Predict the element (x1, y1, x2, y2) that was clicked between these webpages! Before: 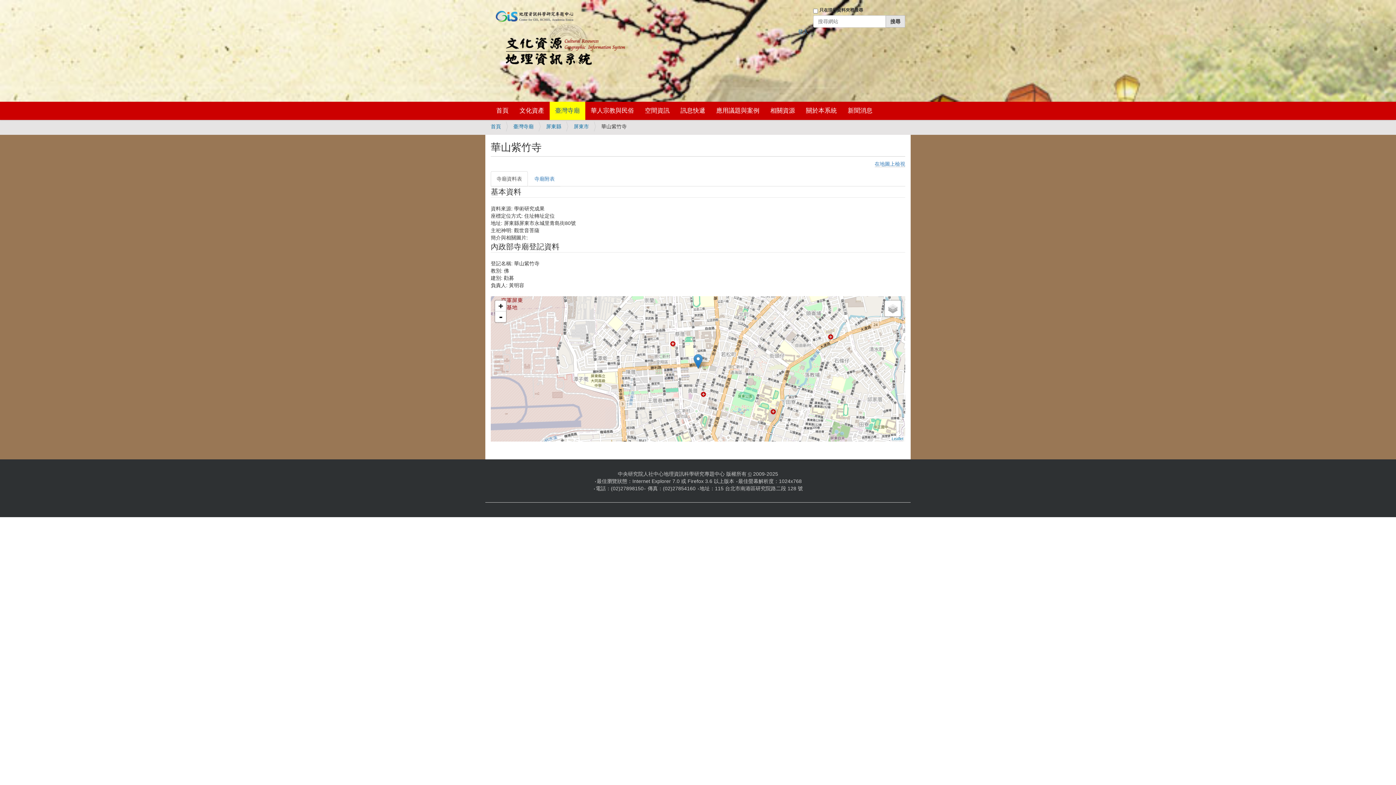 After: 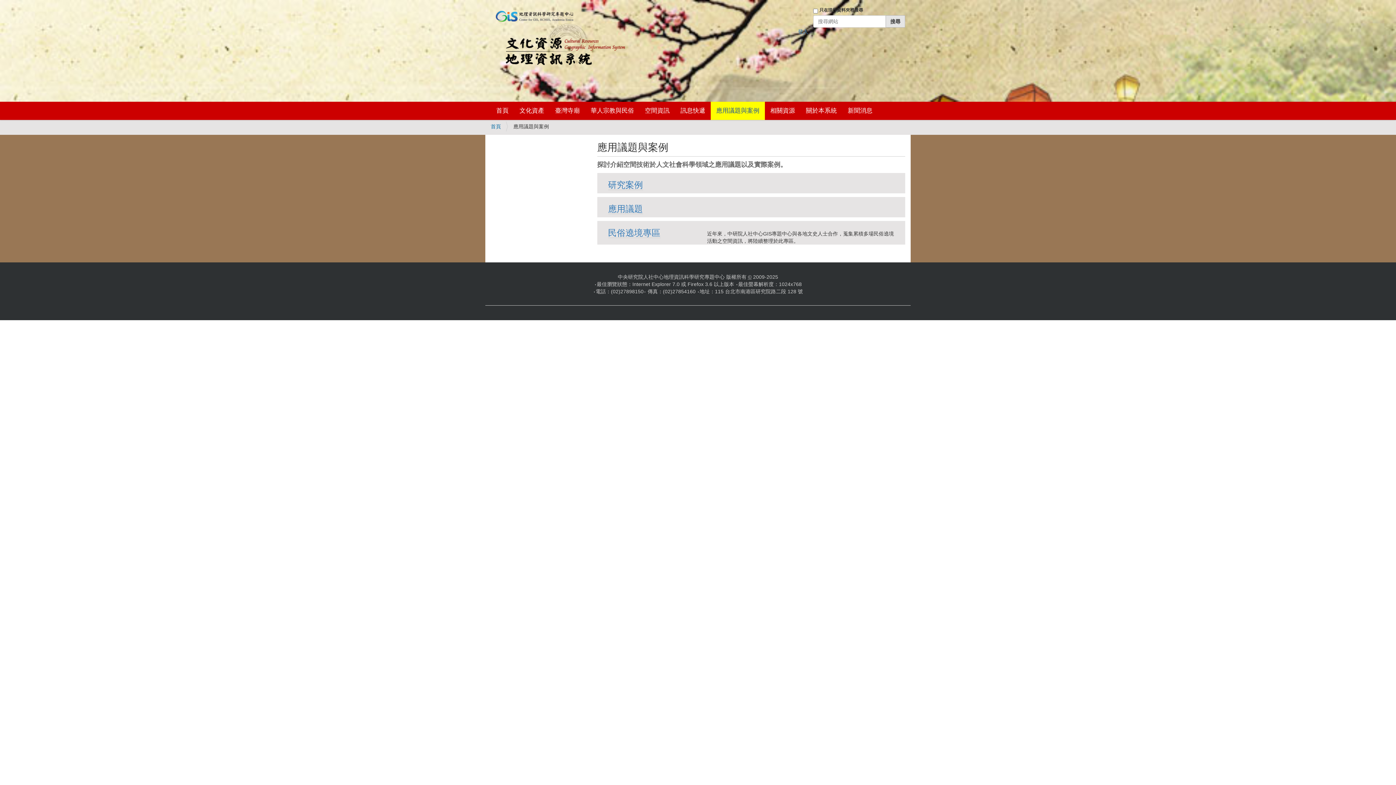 Action: label: 應用議題與案例 bbox: (710, 101, 765, 120)